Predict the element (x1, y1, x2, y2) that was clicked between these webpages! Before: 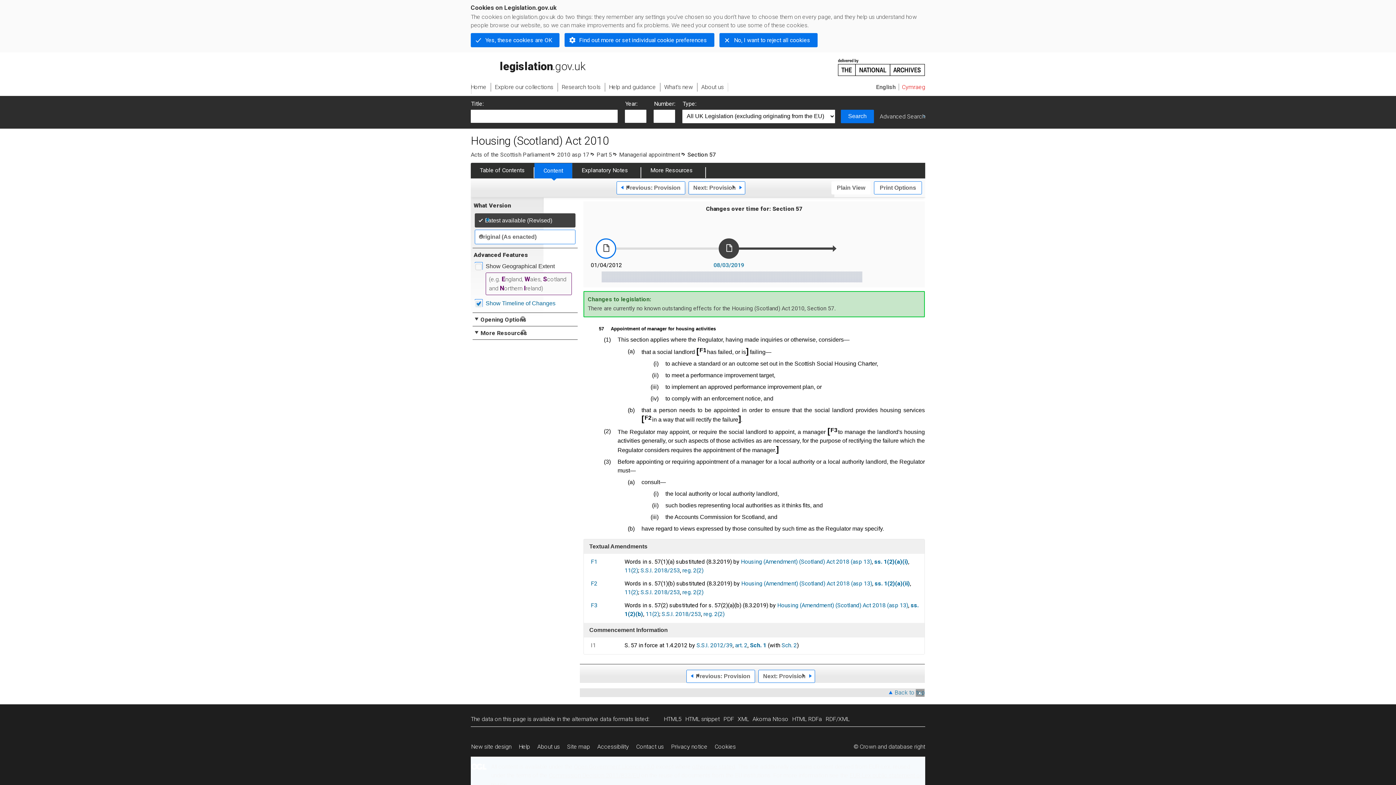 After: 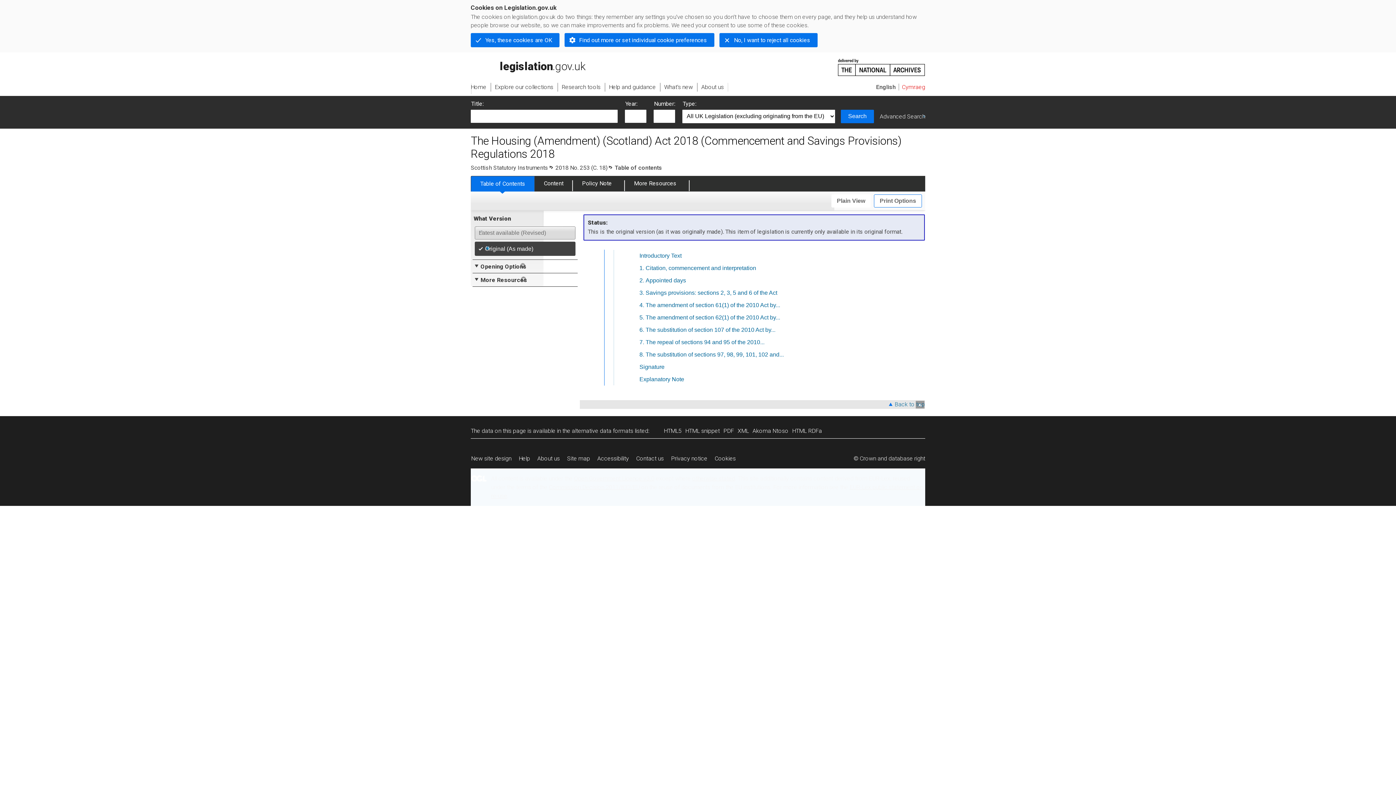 Action: label: S.S.I. 2018/253 bbox: (640, 589, 680, 596)